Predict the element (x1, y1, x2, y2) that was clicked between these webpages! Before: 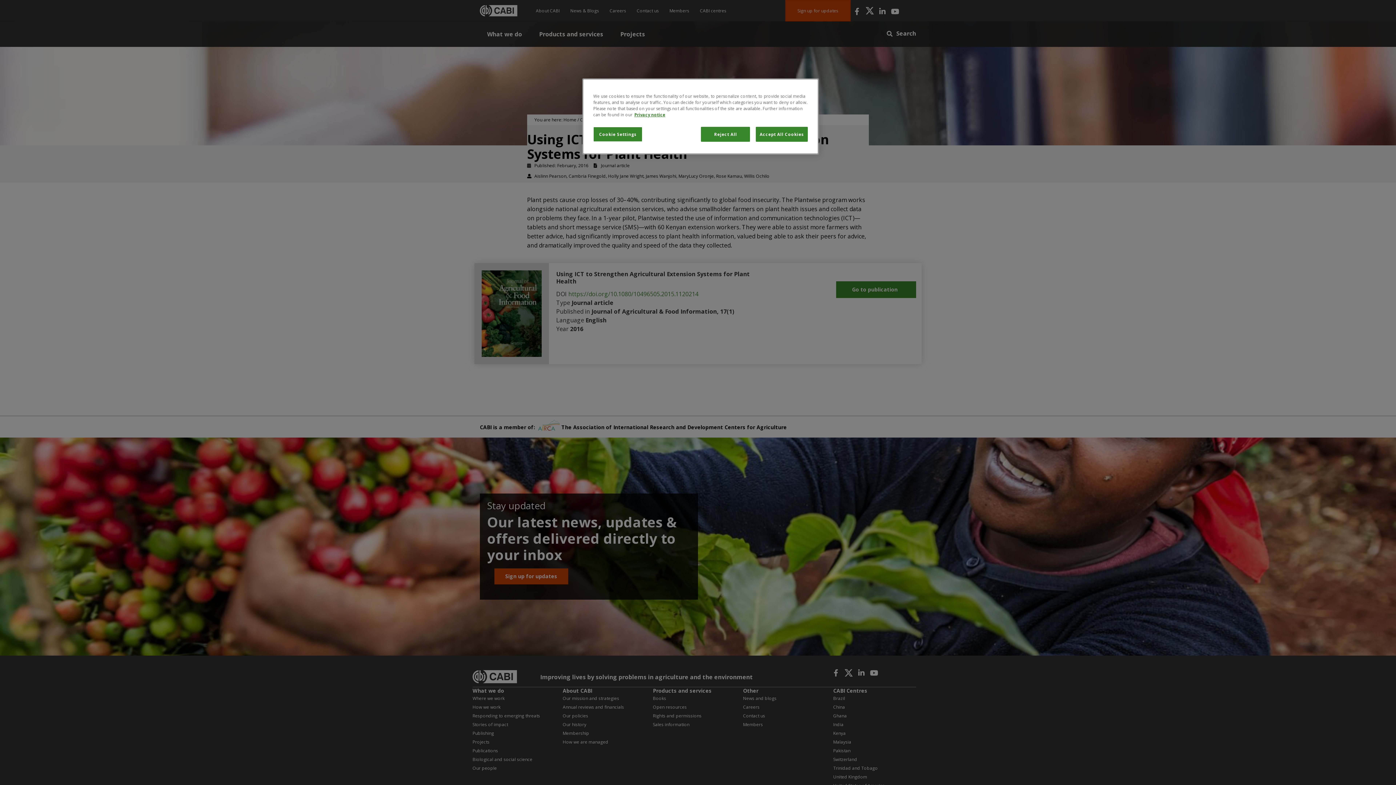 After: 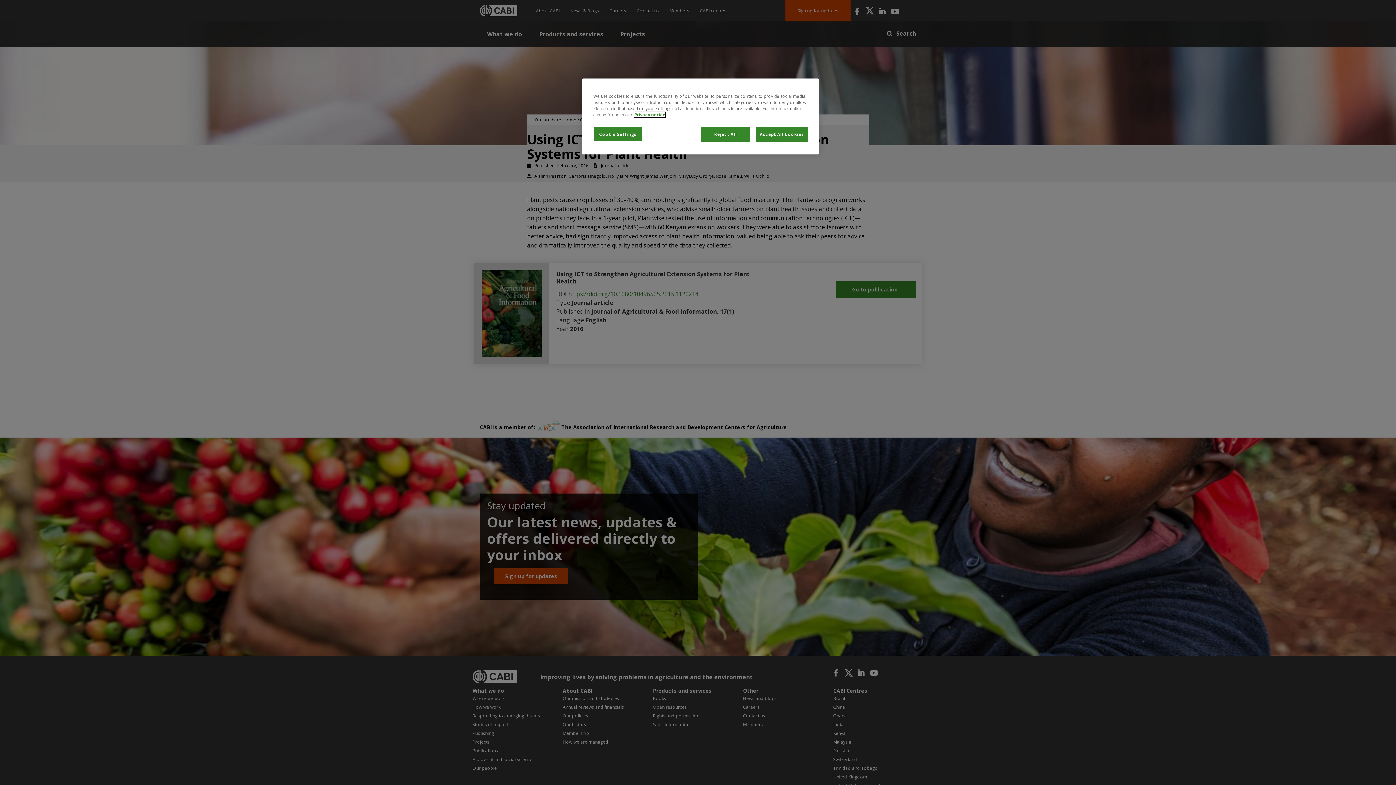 Action: label: More information about your privacy, opens in a new tab bbox: (634, 112, 665, 117)